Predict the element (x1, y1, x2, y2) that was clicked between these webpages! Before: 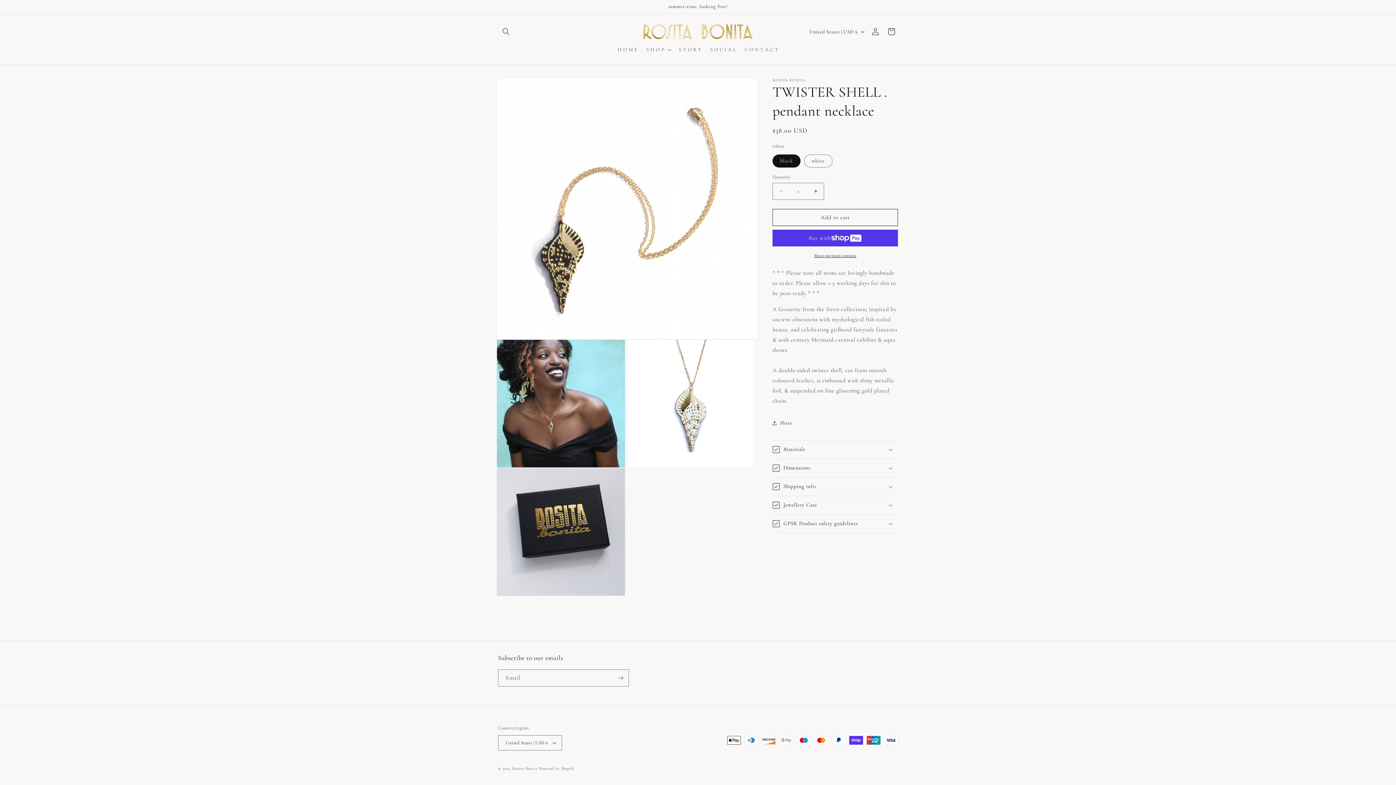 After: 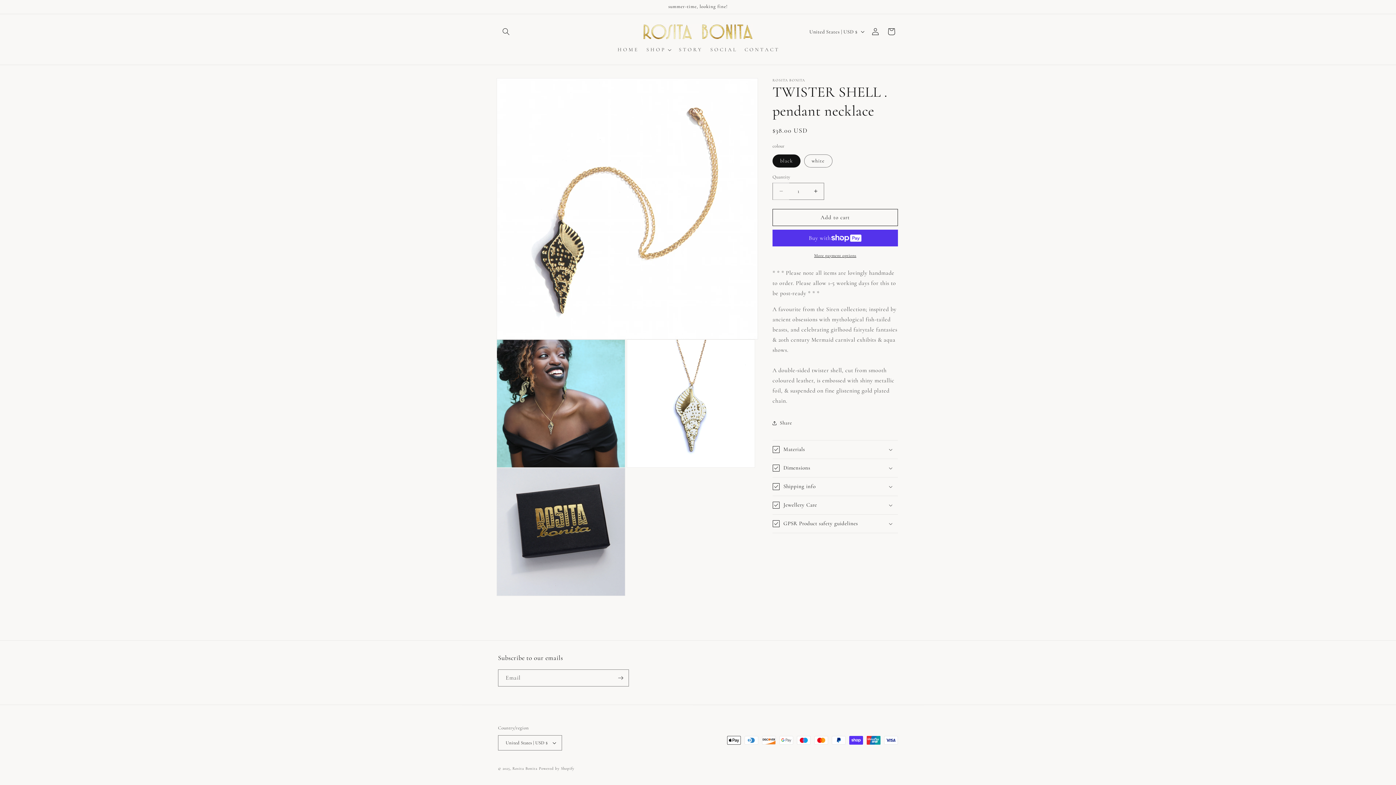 Action: label: Decrease quantity for TWISTER SHELL . pendant necklace bbox: (773, 182, 789, 199)